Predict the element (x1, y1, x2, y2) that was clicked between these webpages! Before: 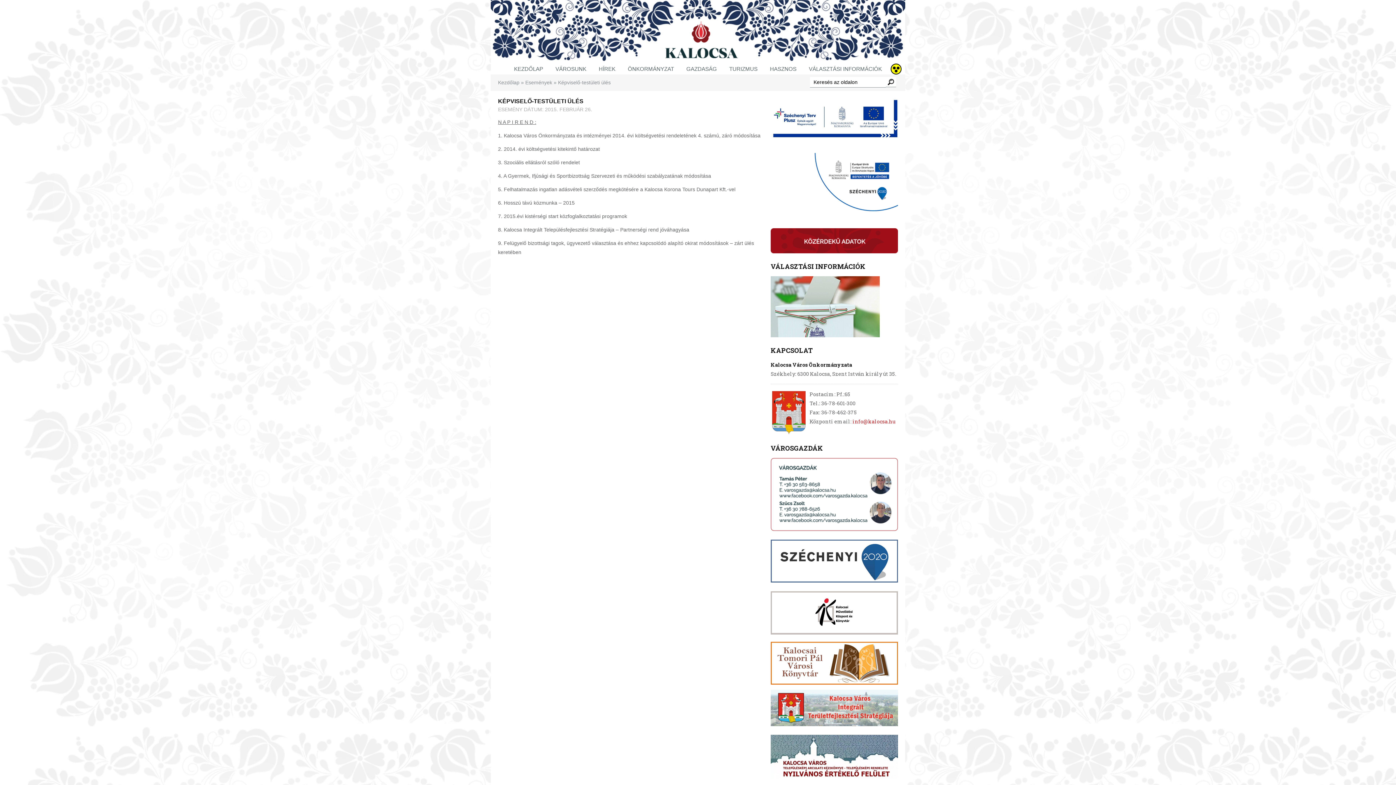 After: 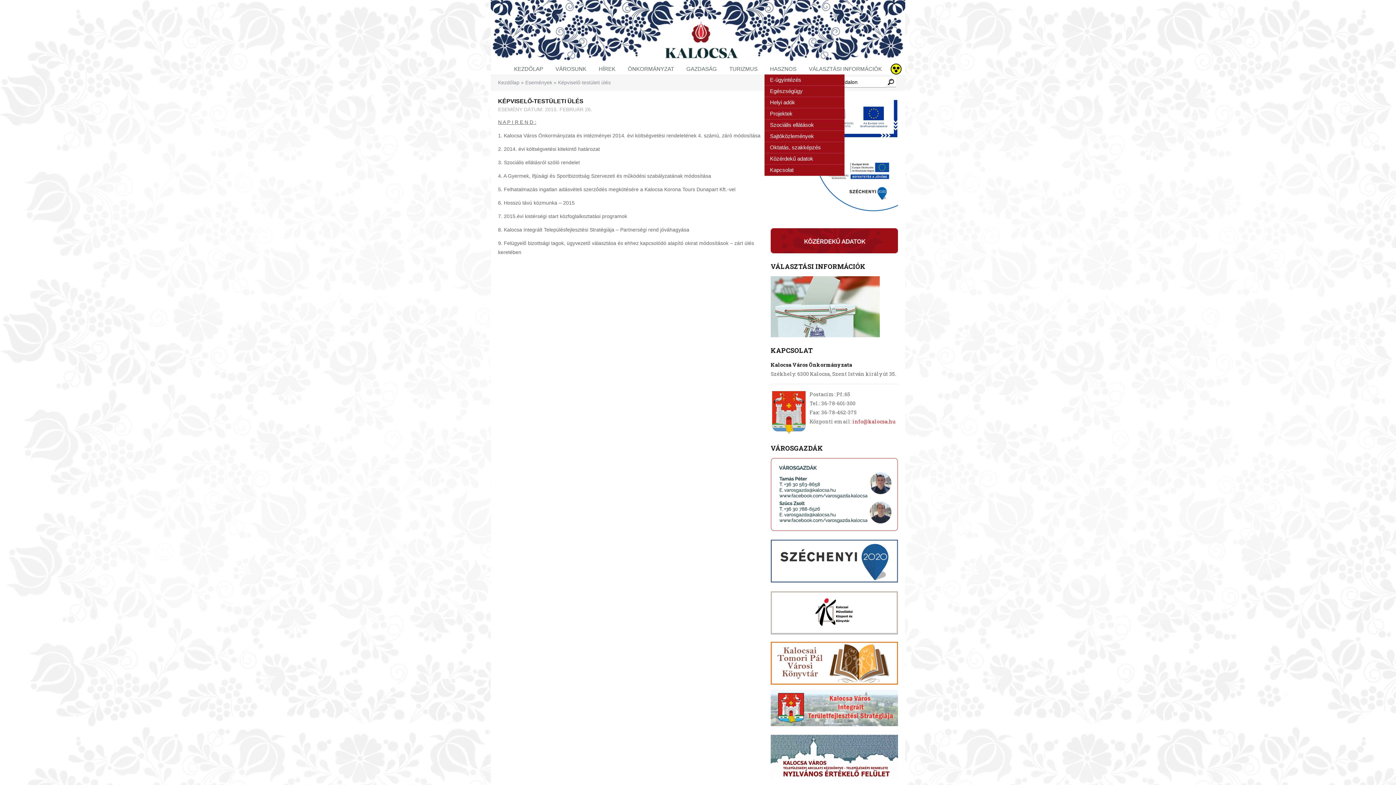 Action: label: HASZNOS bbox: (764, 63, 802, 74)